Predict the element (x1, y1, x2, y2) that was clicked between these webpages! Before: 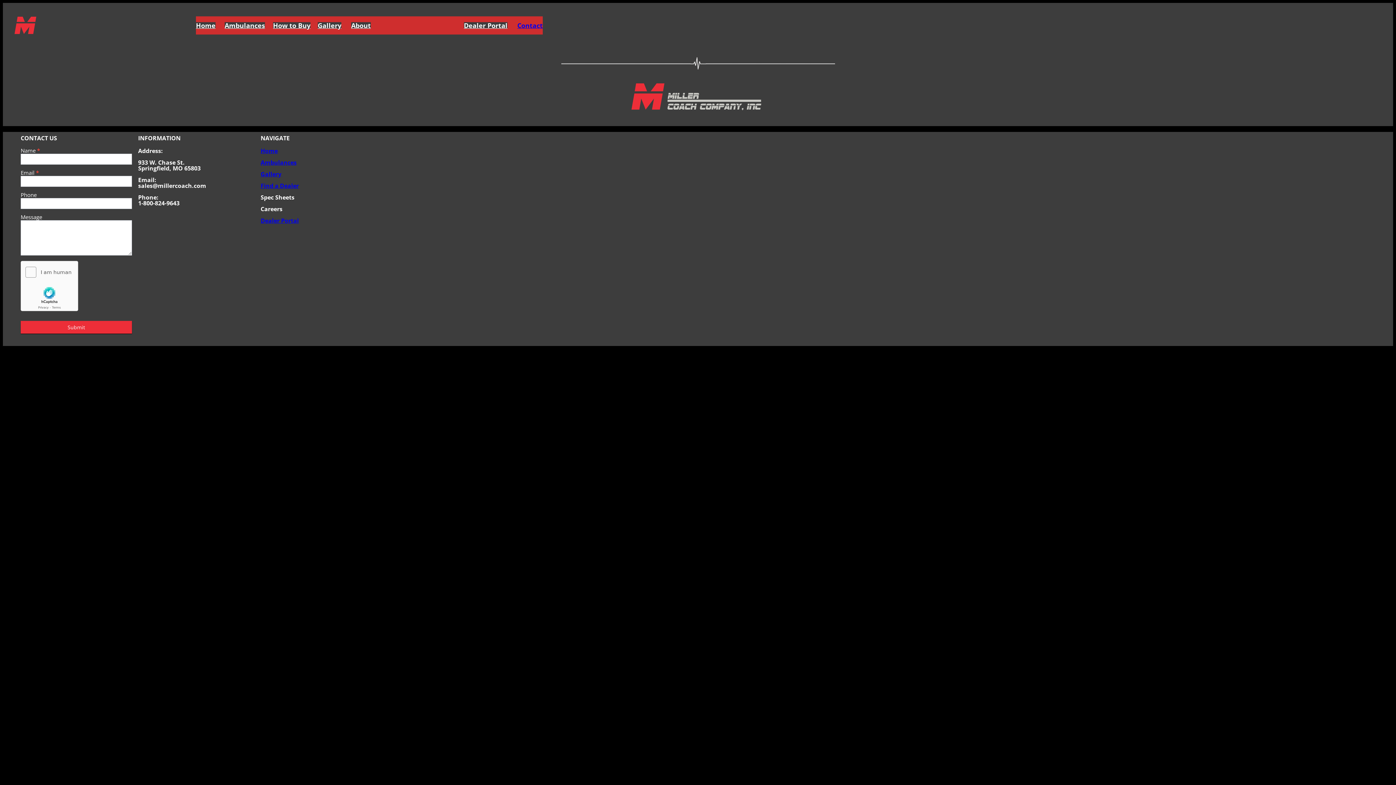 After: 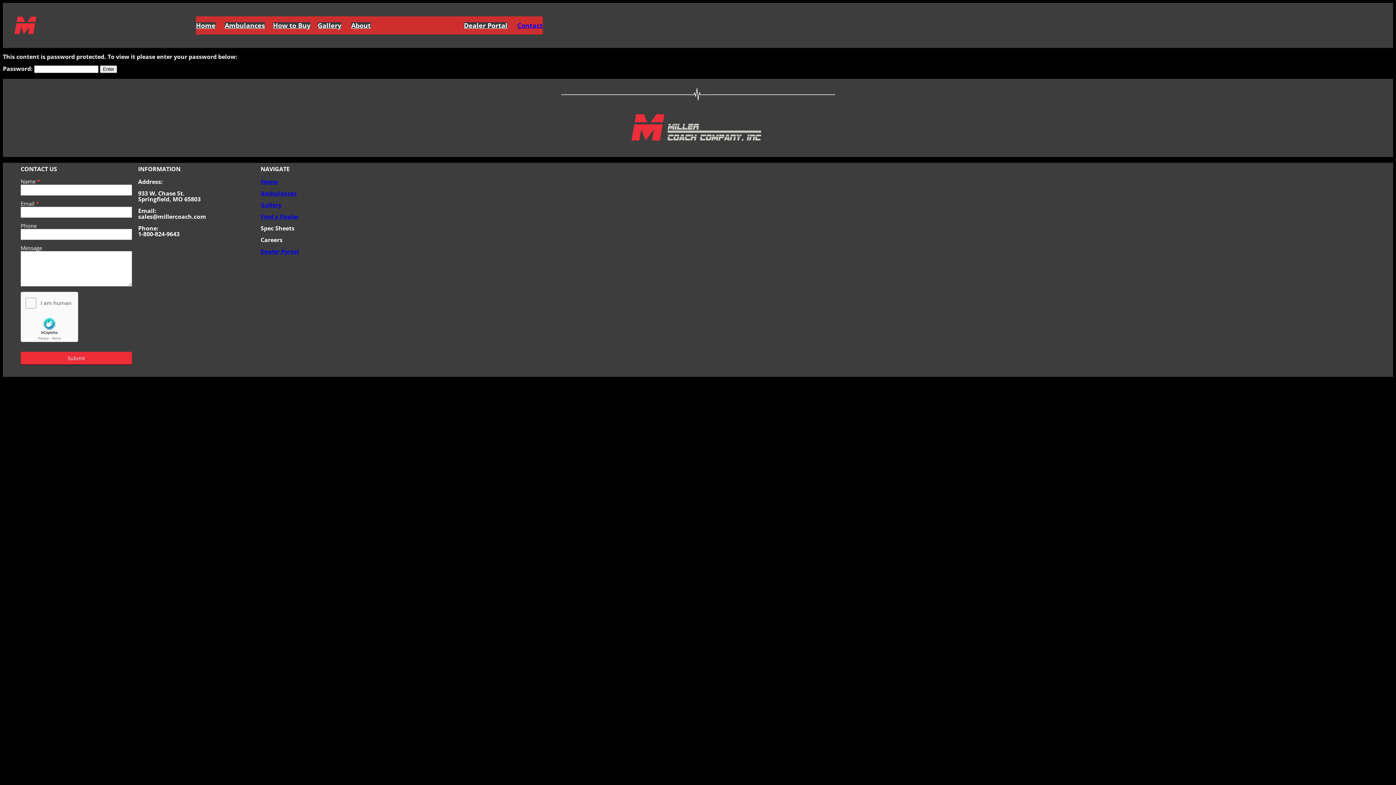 Action: label: Dealer Portal bbox: (260, 216, 298, 224)